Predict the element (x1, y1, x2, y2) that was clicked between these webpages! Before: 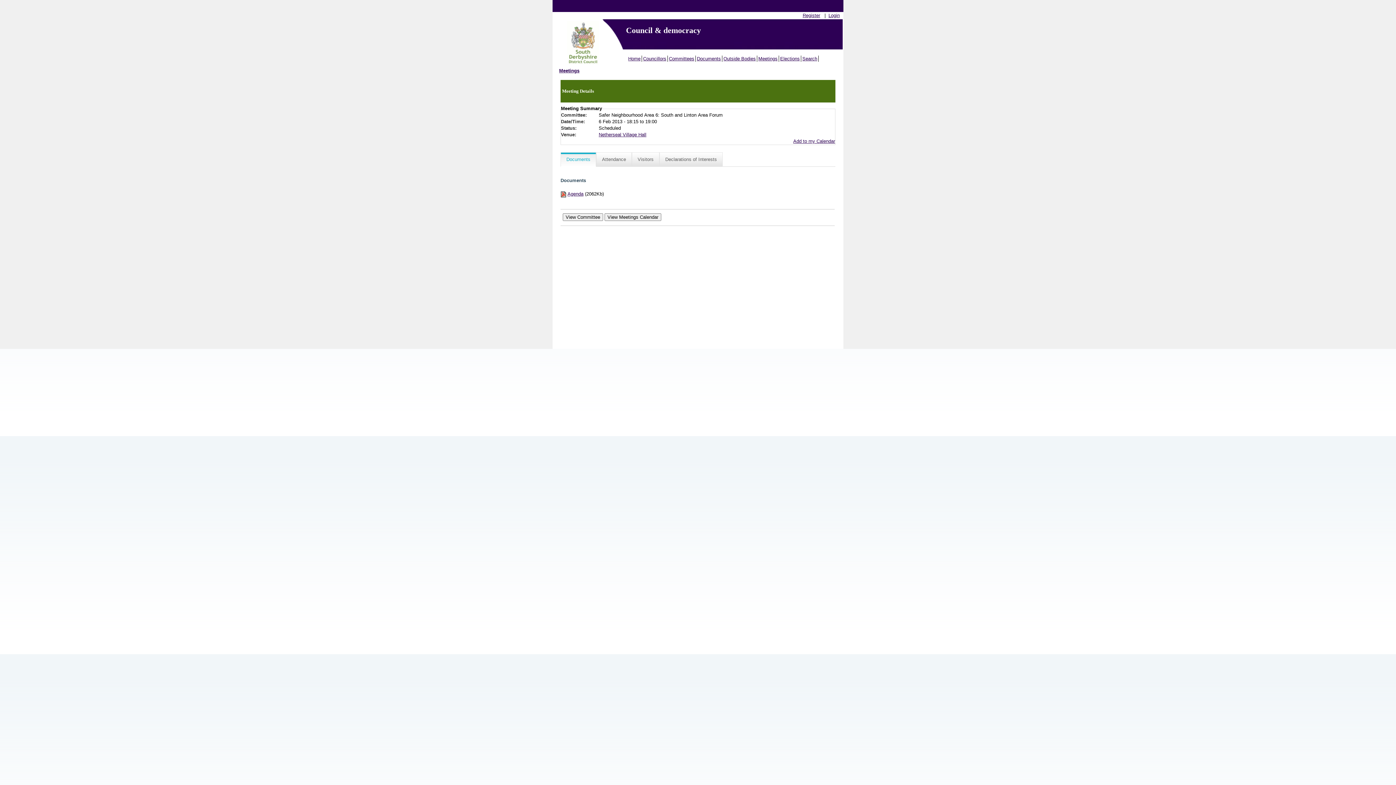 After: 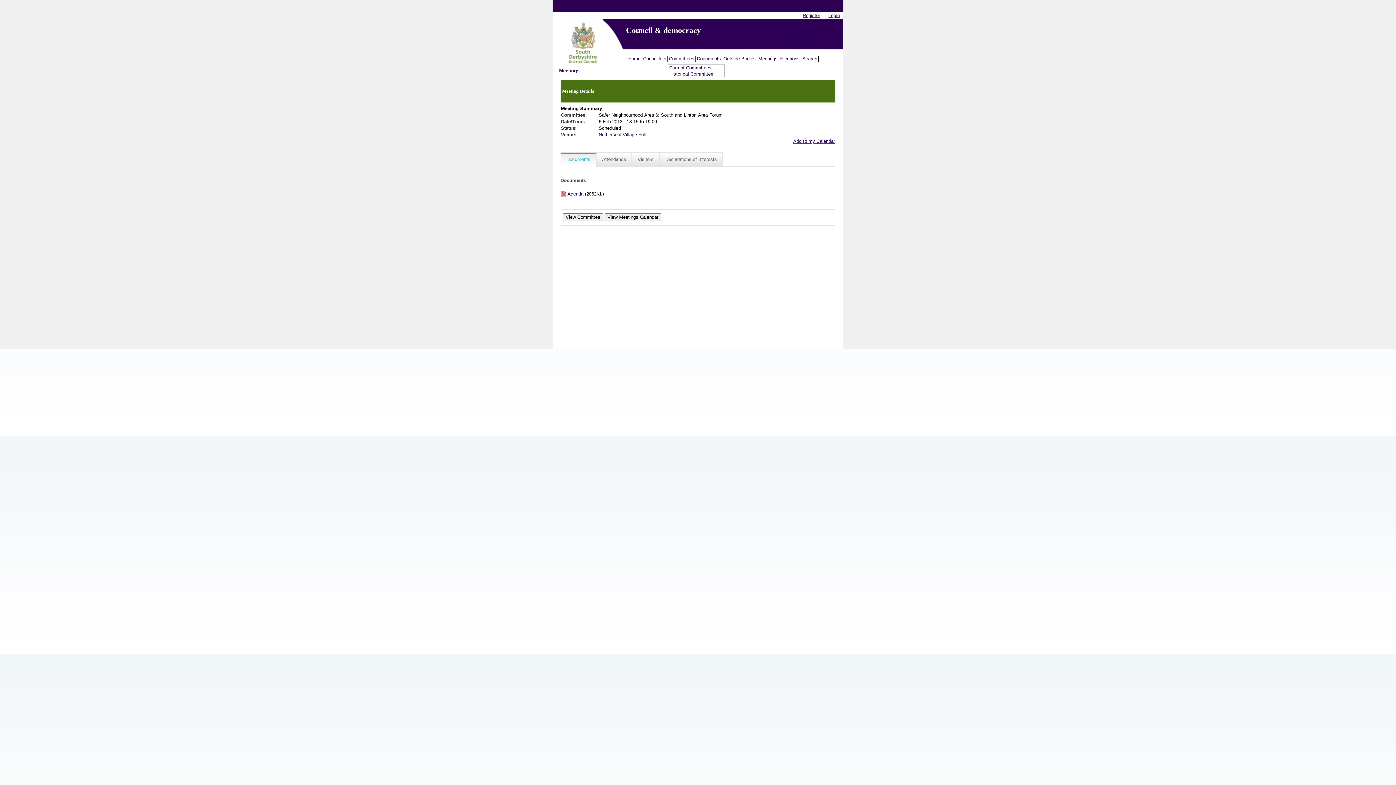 Action: label: Committees bbox: (668, 55, 696, 61)